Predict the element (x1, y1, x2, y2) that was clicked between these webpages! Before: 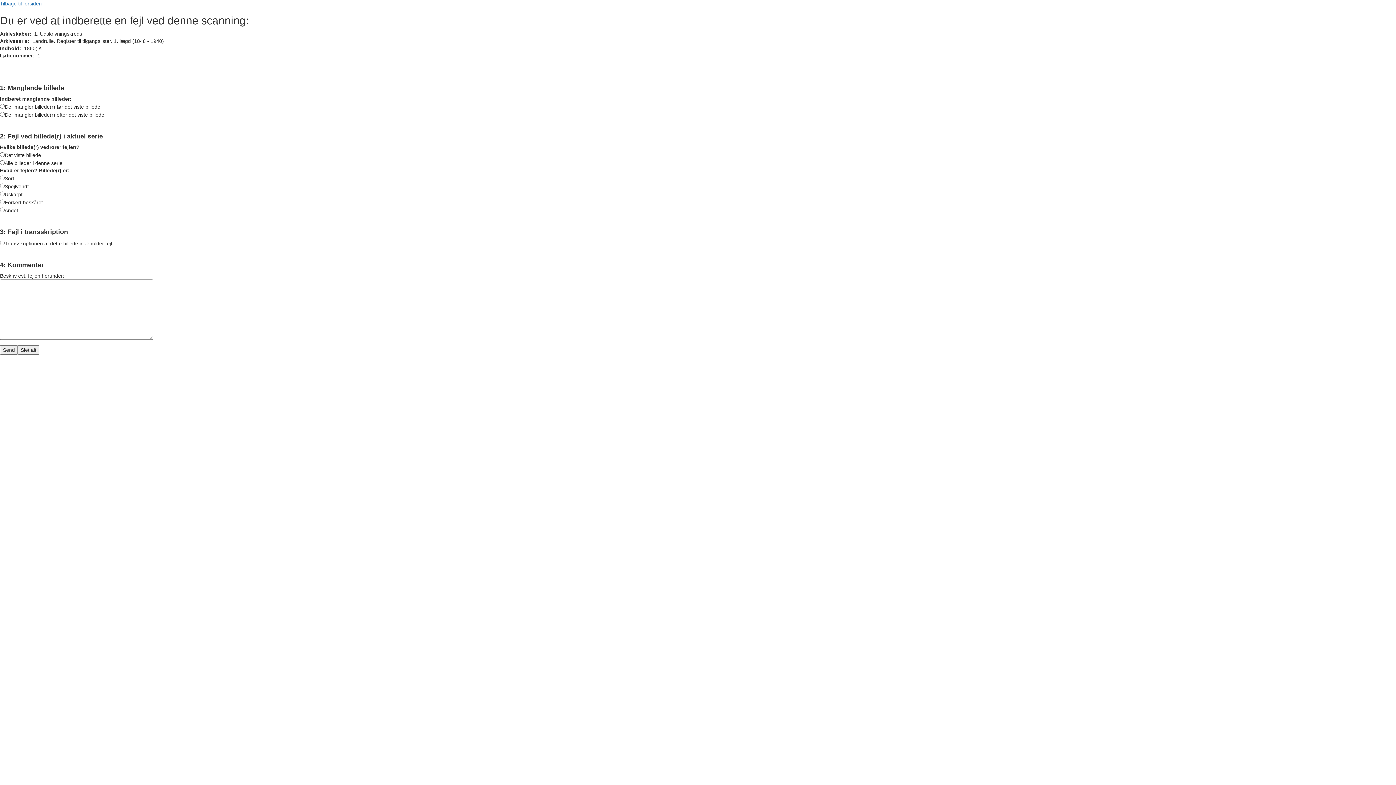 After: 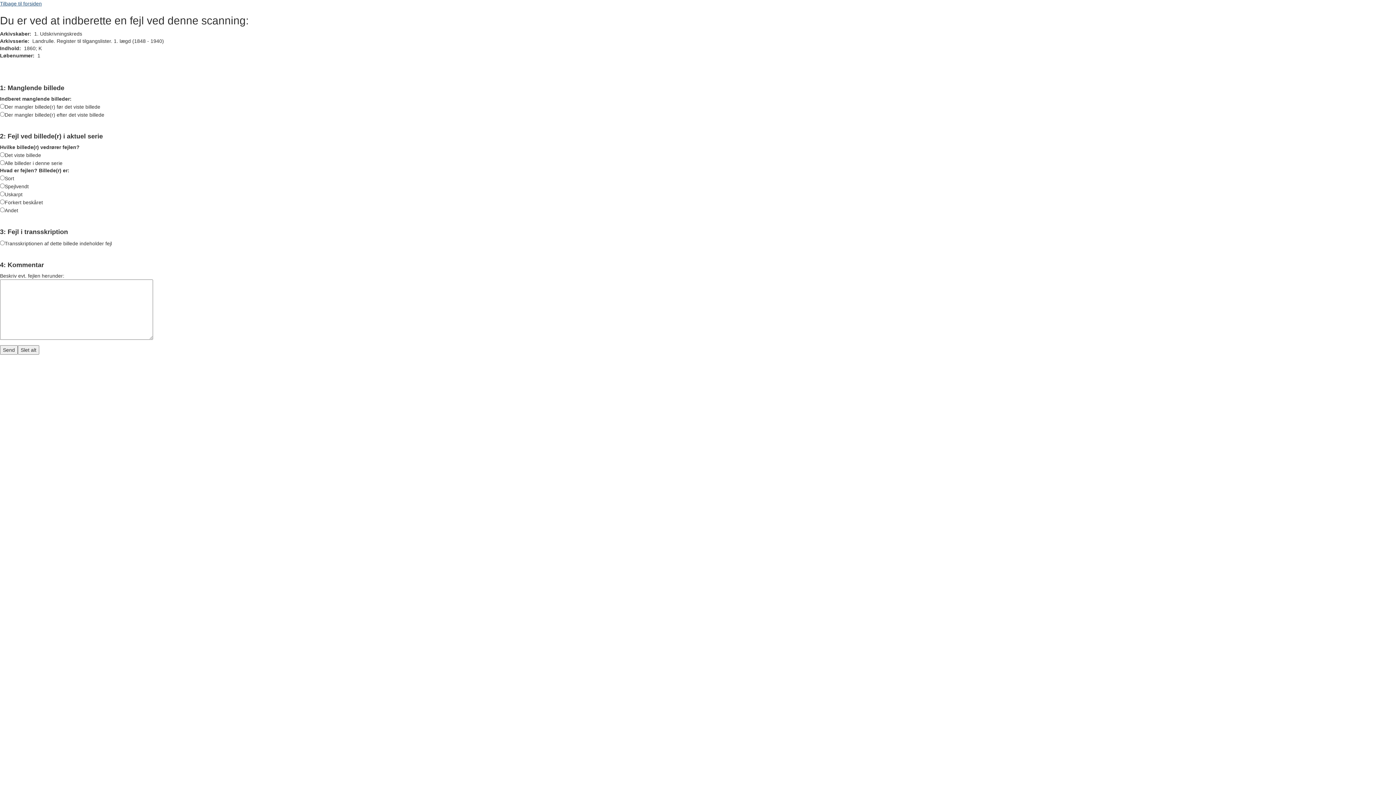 Action: label: Tilbage til forsiden bbox: (0, 0, 41, 6)